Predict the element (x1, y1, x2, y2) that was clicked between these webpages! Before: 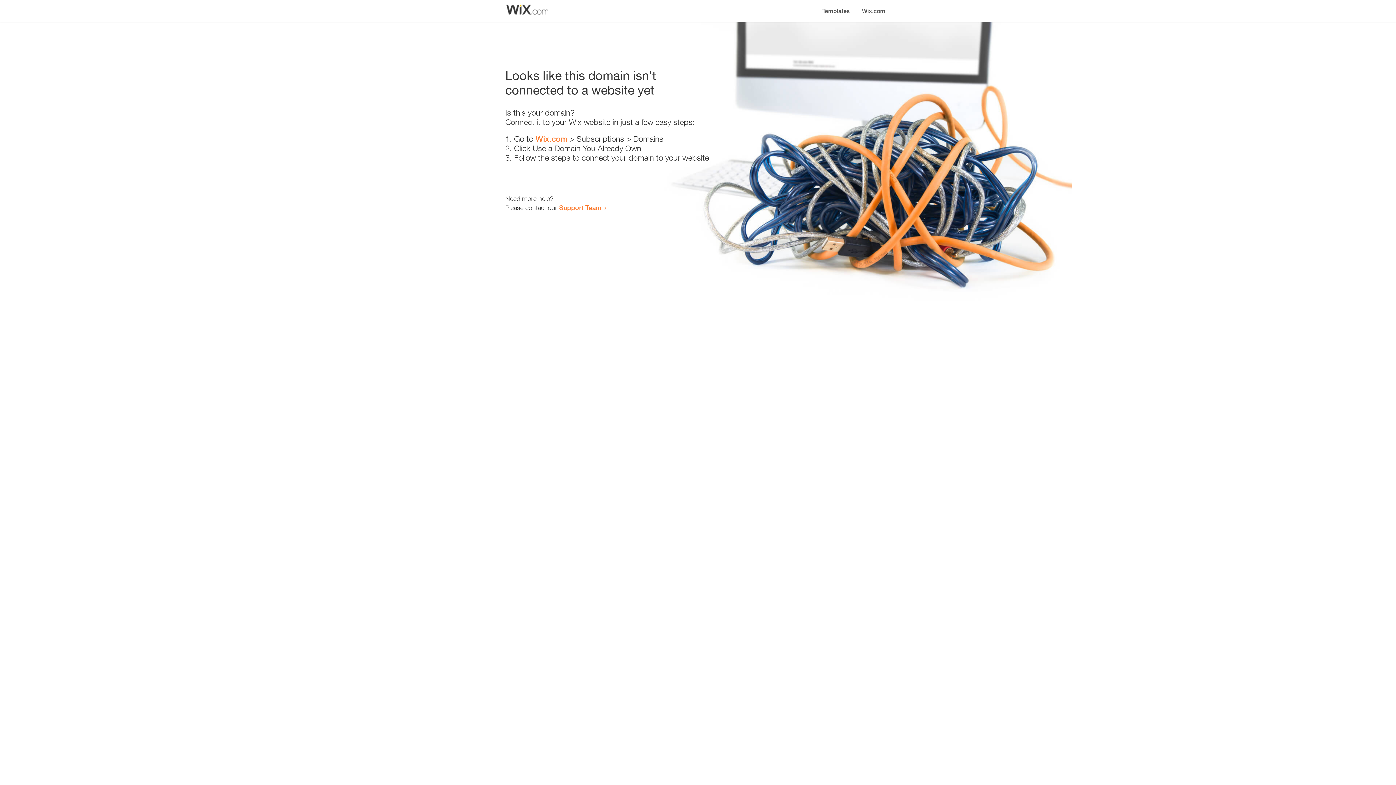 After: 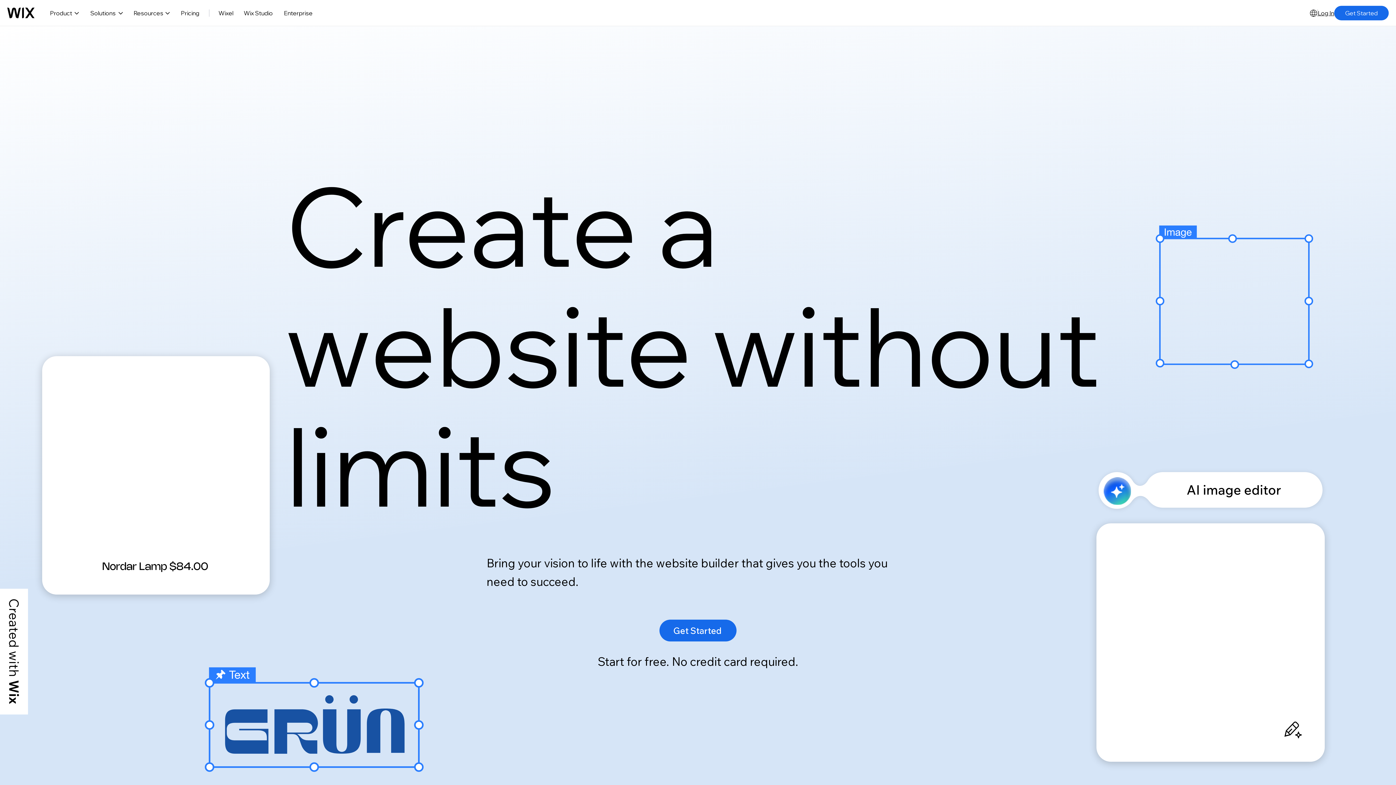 Action: label: Wix.com bbox: (856, 0, 890, 14)